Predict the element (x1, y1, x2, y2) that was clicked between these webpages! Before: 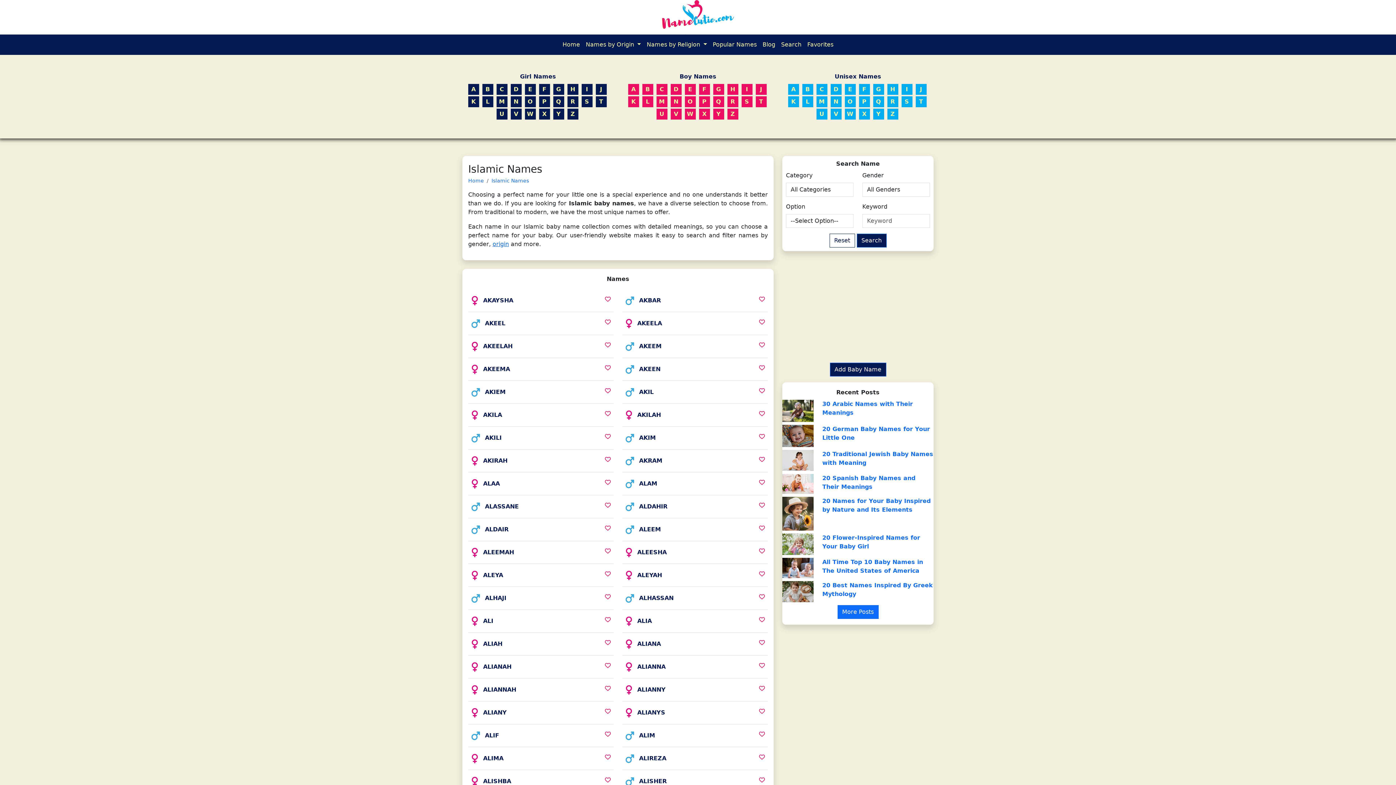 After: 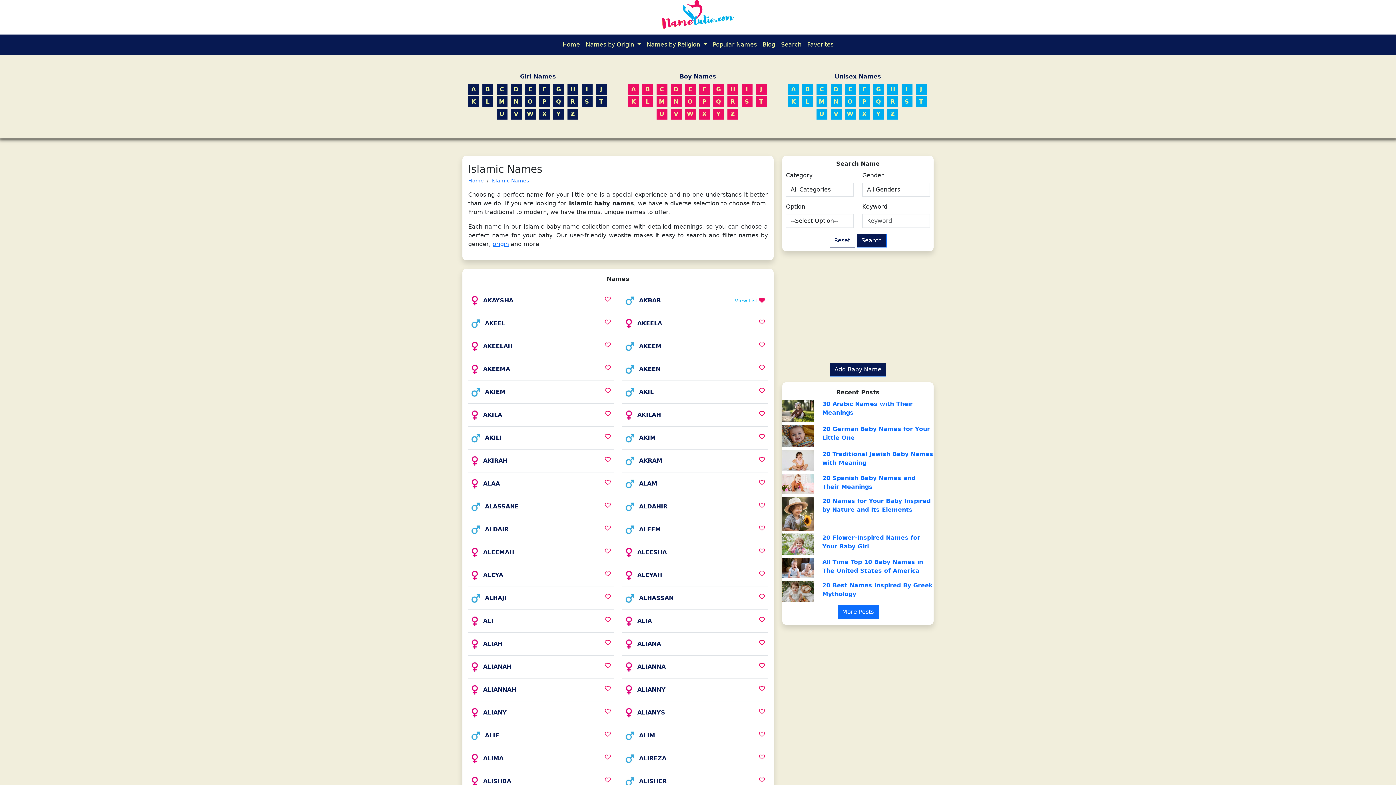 Action: bbox: (759, 296, 765, 302)